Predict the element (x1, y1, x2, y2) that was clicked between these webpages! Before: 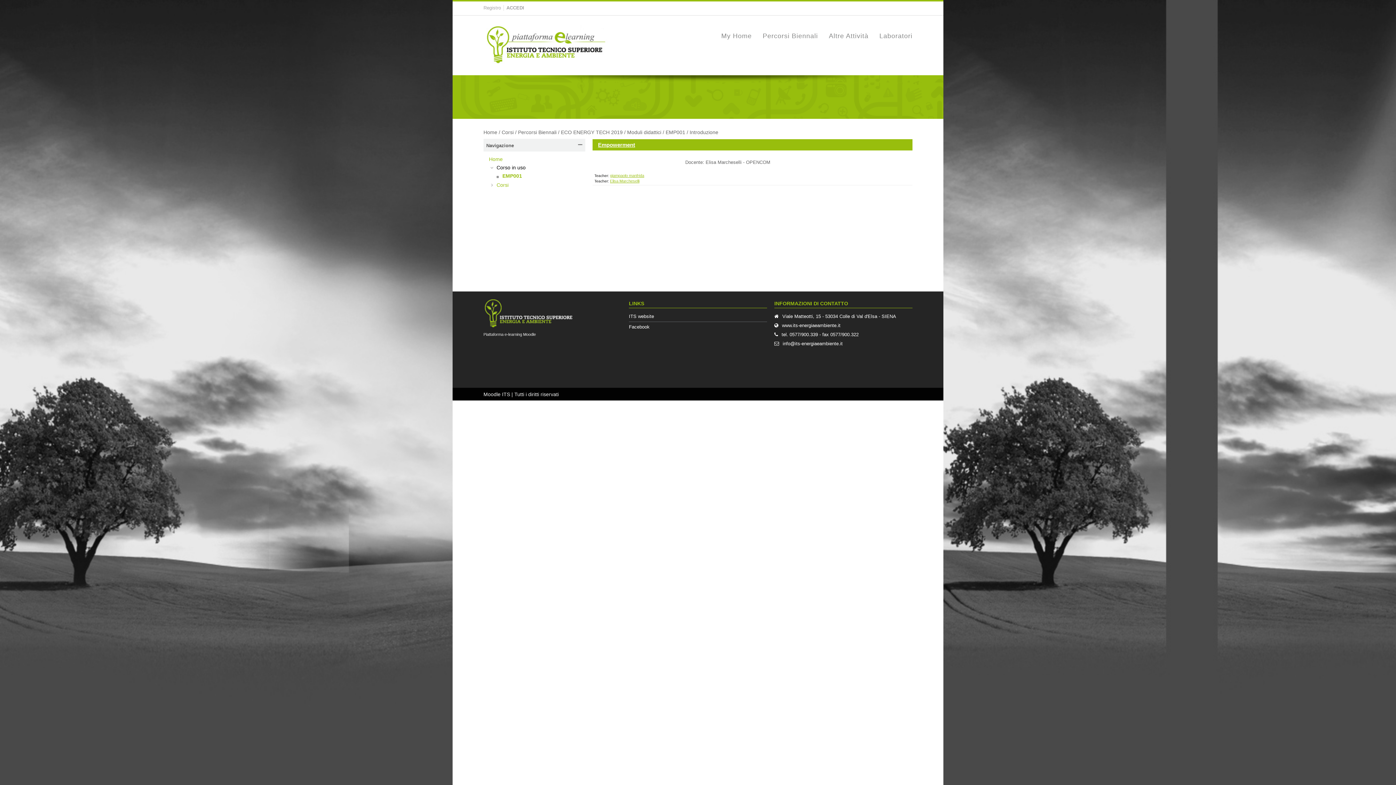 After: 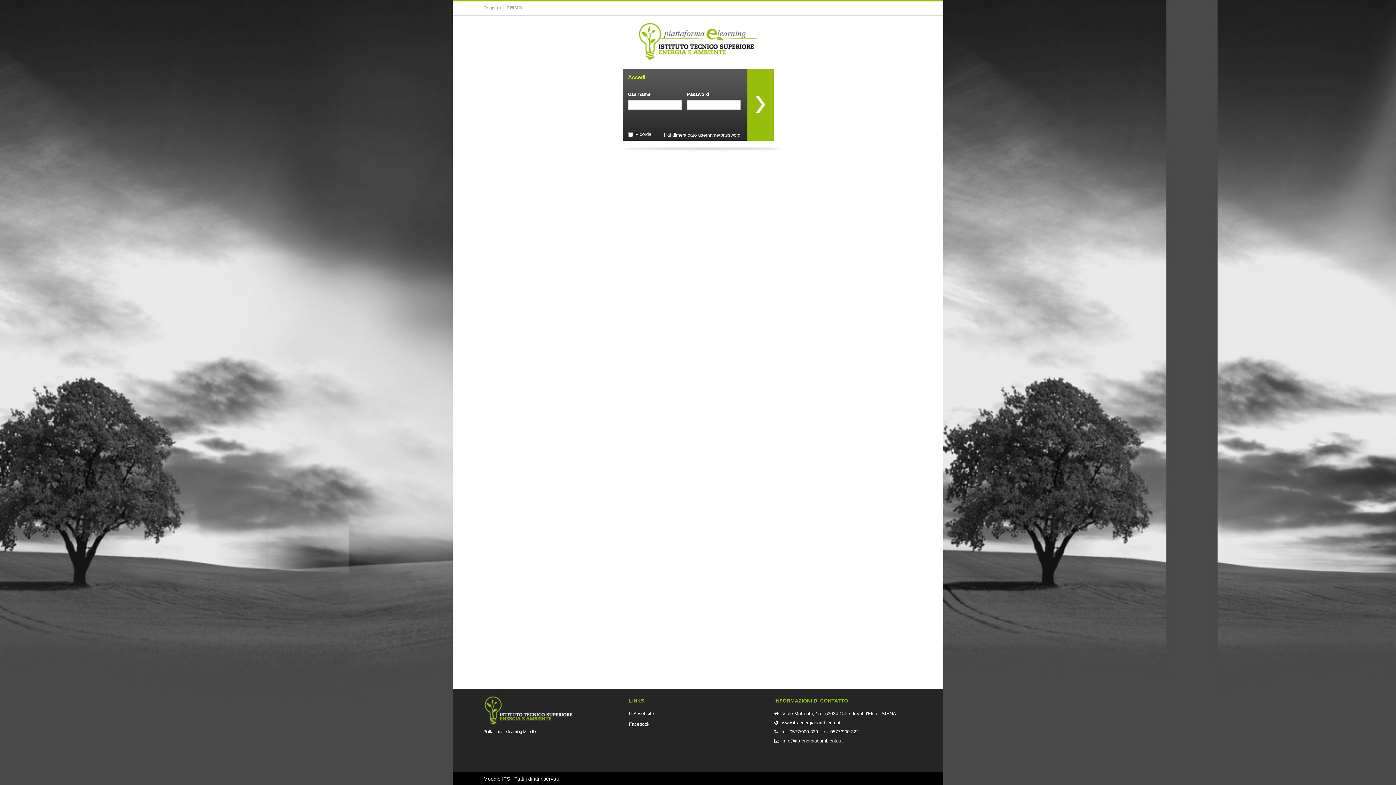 Action: label: ACCEDI bbox: (506, 5, 524, 10)